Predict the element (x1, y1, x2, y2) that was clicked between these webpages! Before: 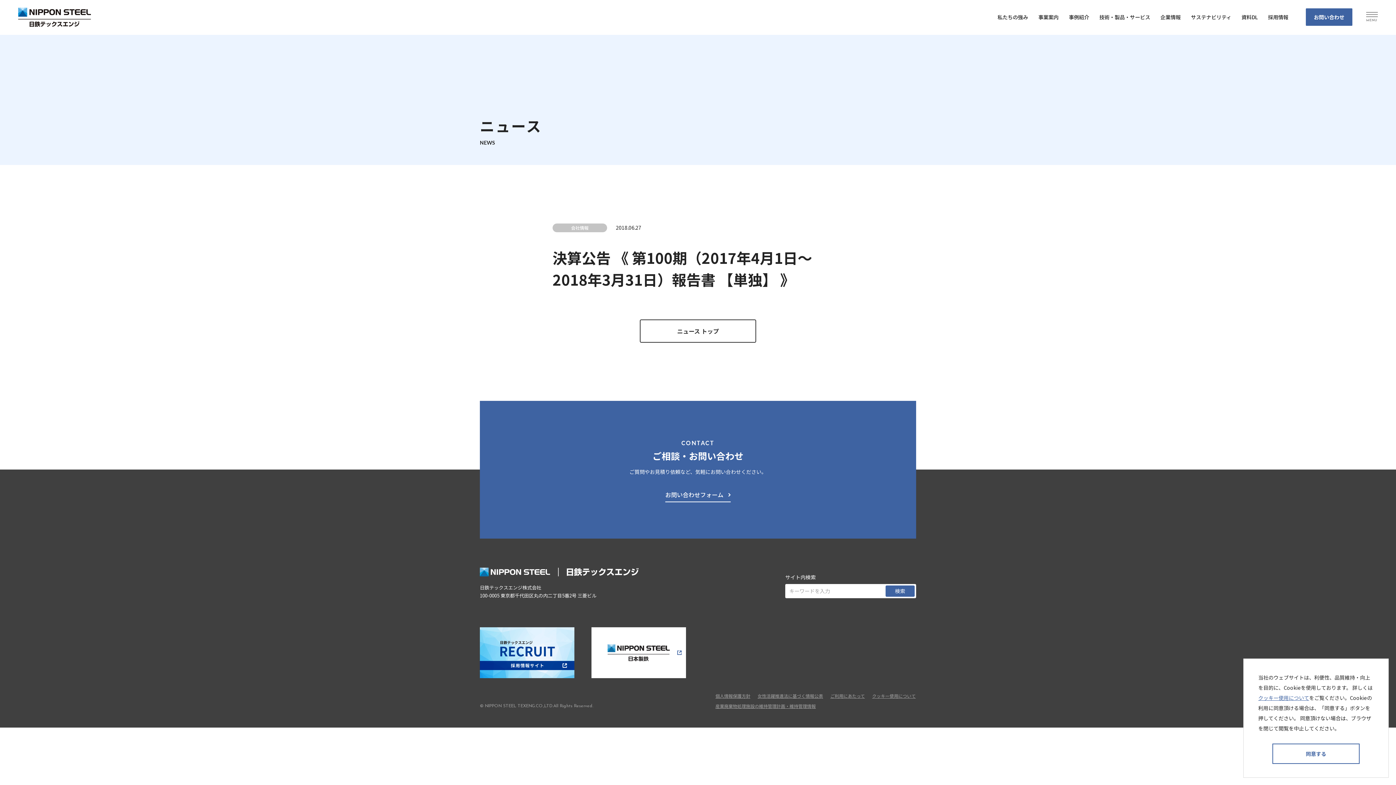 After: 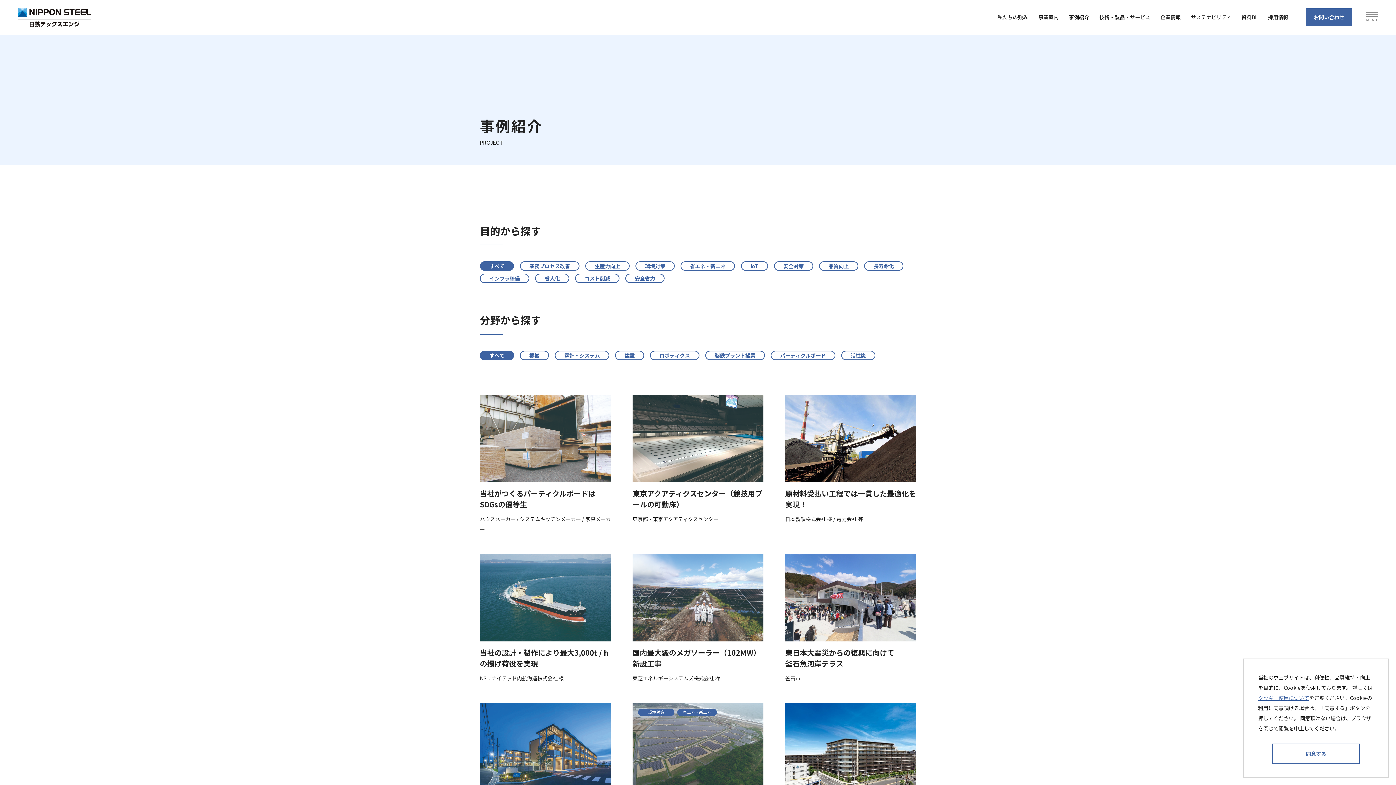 Action: label: 事例紹介 bbox: (1069, 12, 1089, 22)